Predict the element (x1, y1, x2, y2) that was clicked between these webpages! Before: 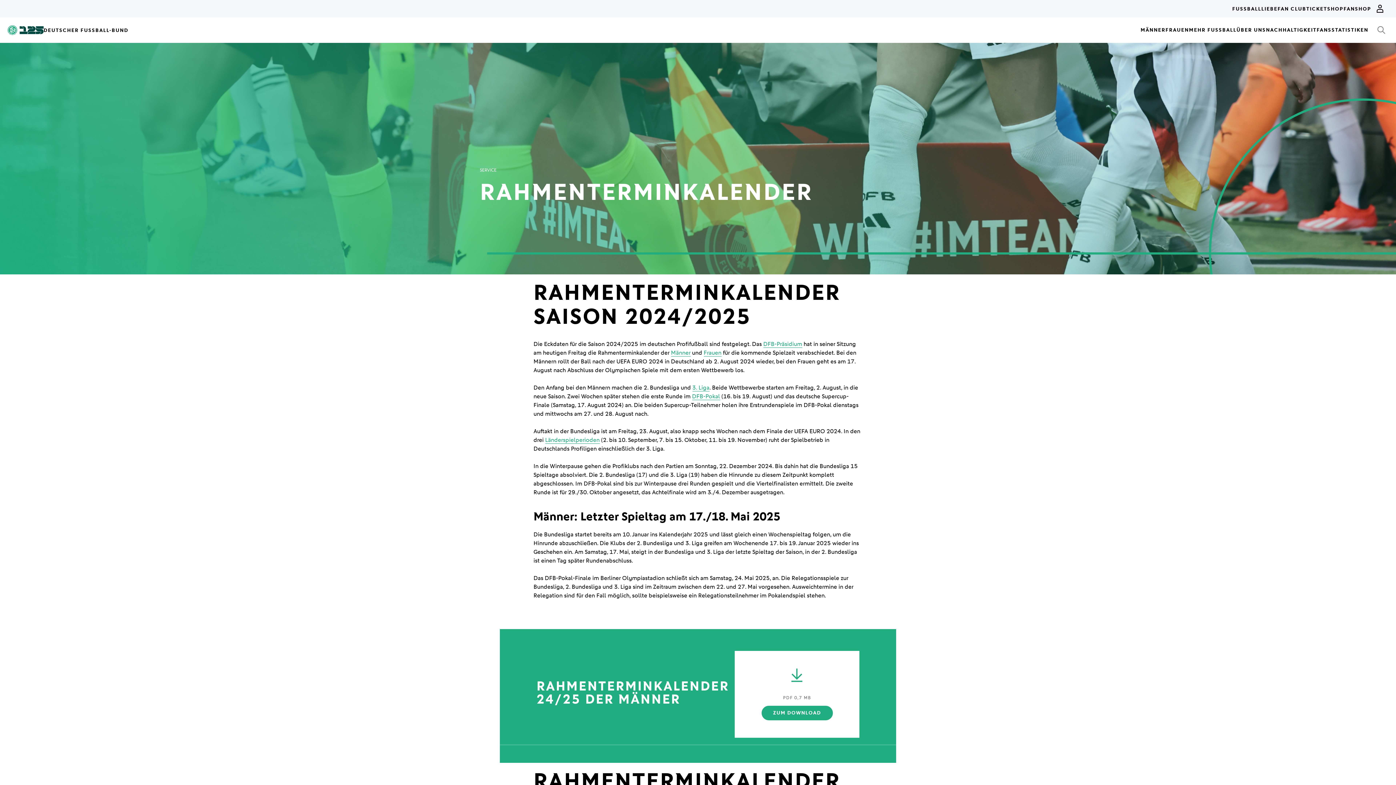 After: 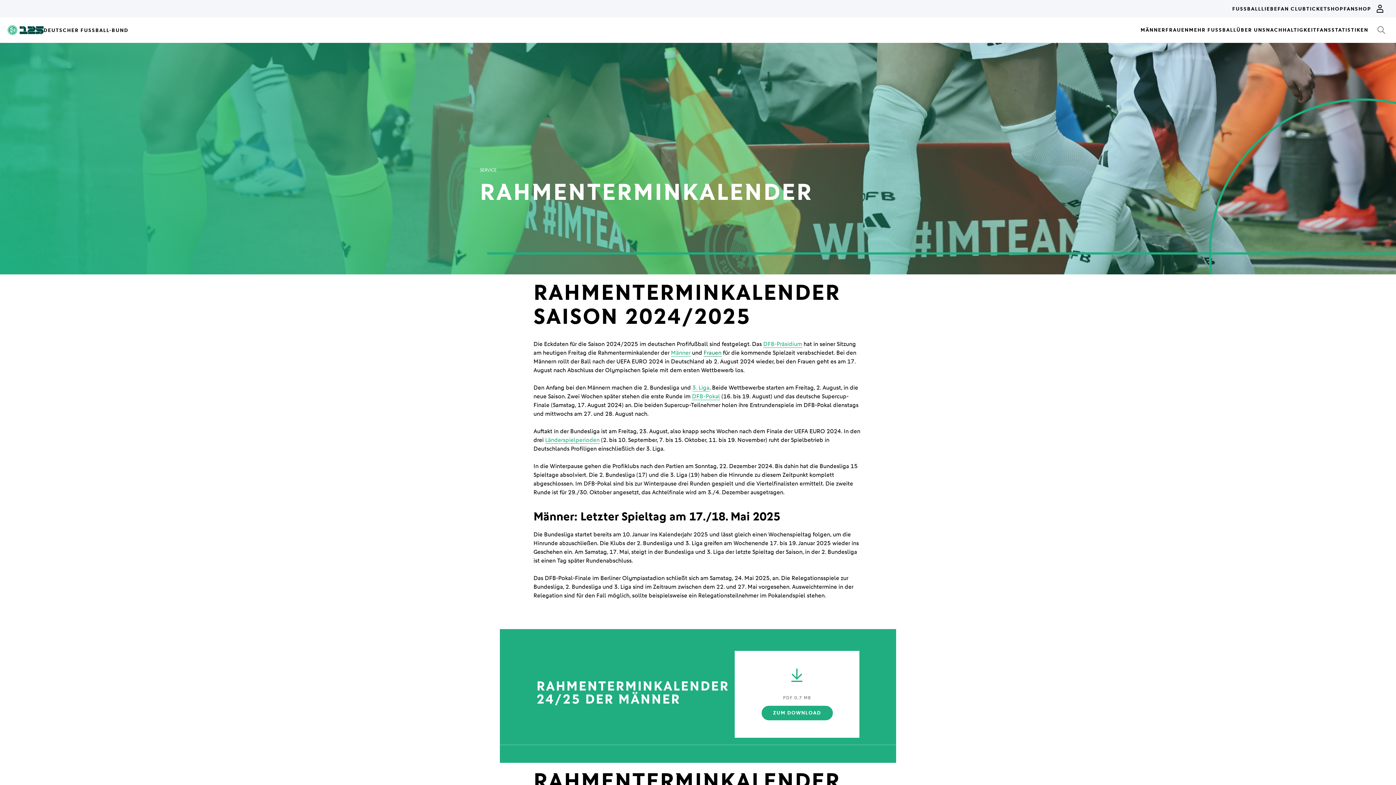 Action: bbox: (703, 349, 721, 356) label: Frauen